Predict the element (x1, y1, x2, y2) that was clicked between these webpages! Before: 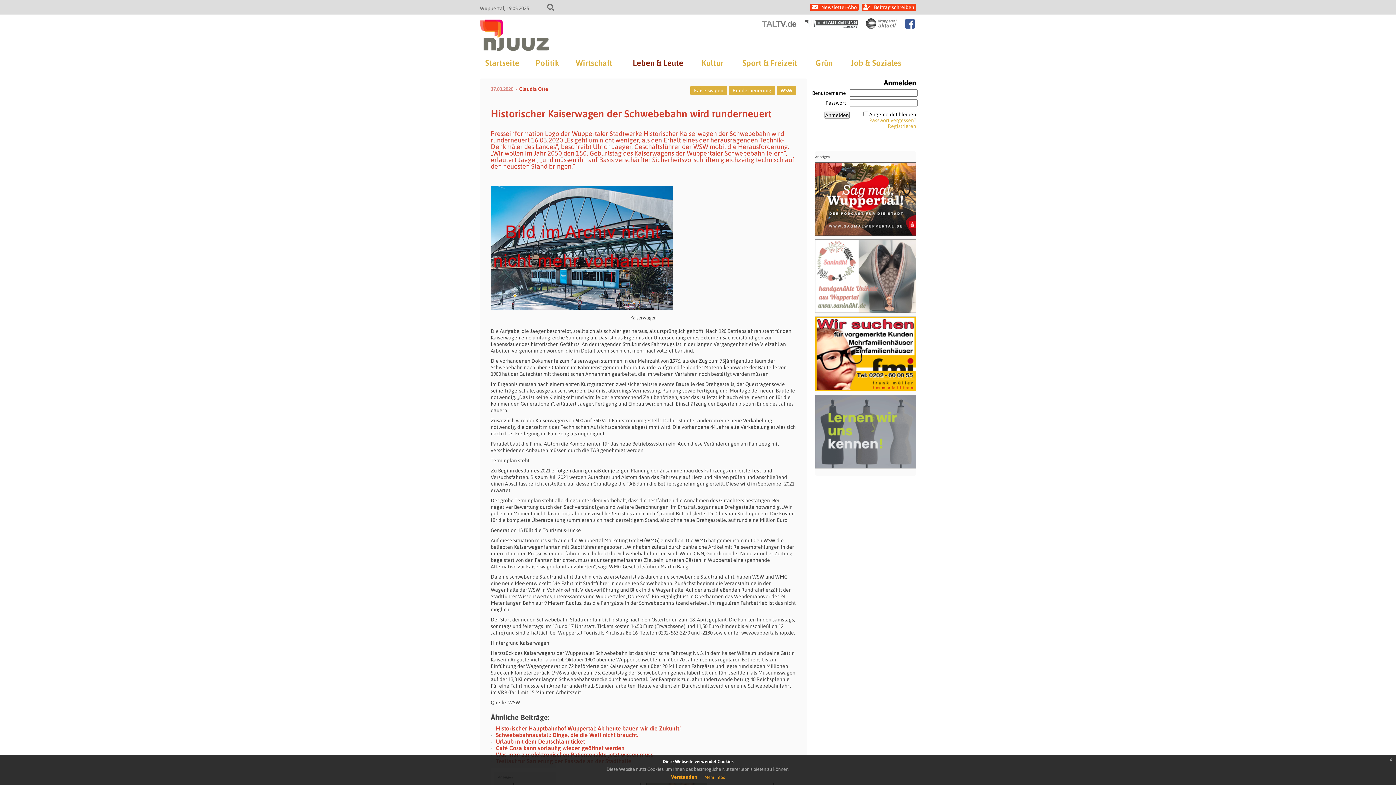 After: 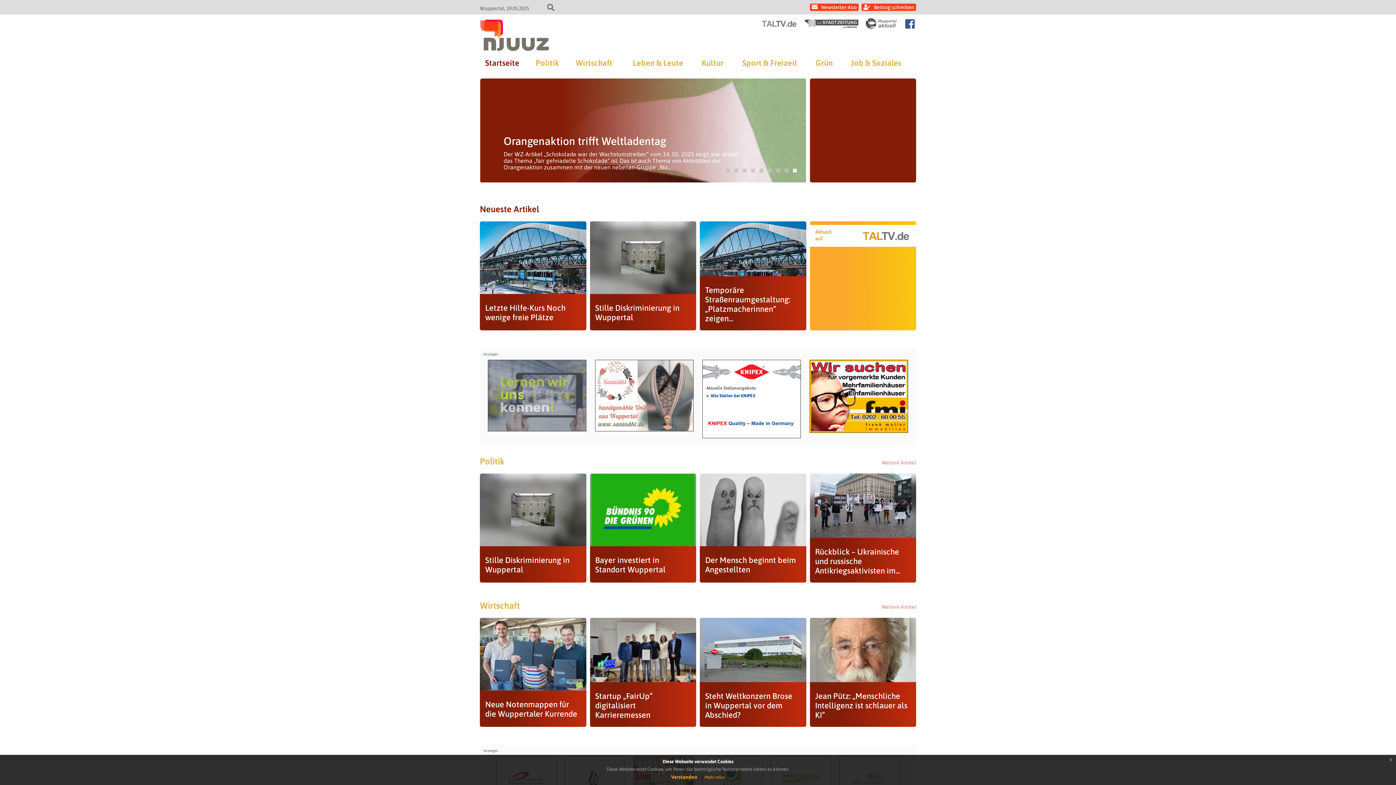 Action: bbox: (480, 18, 550, 54)